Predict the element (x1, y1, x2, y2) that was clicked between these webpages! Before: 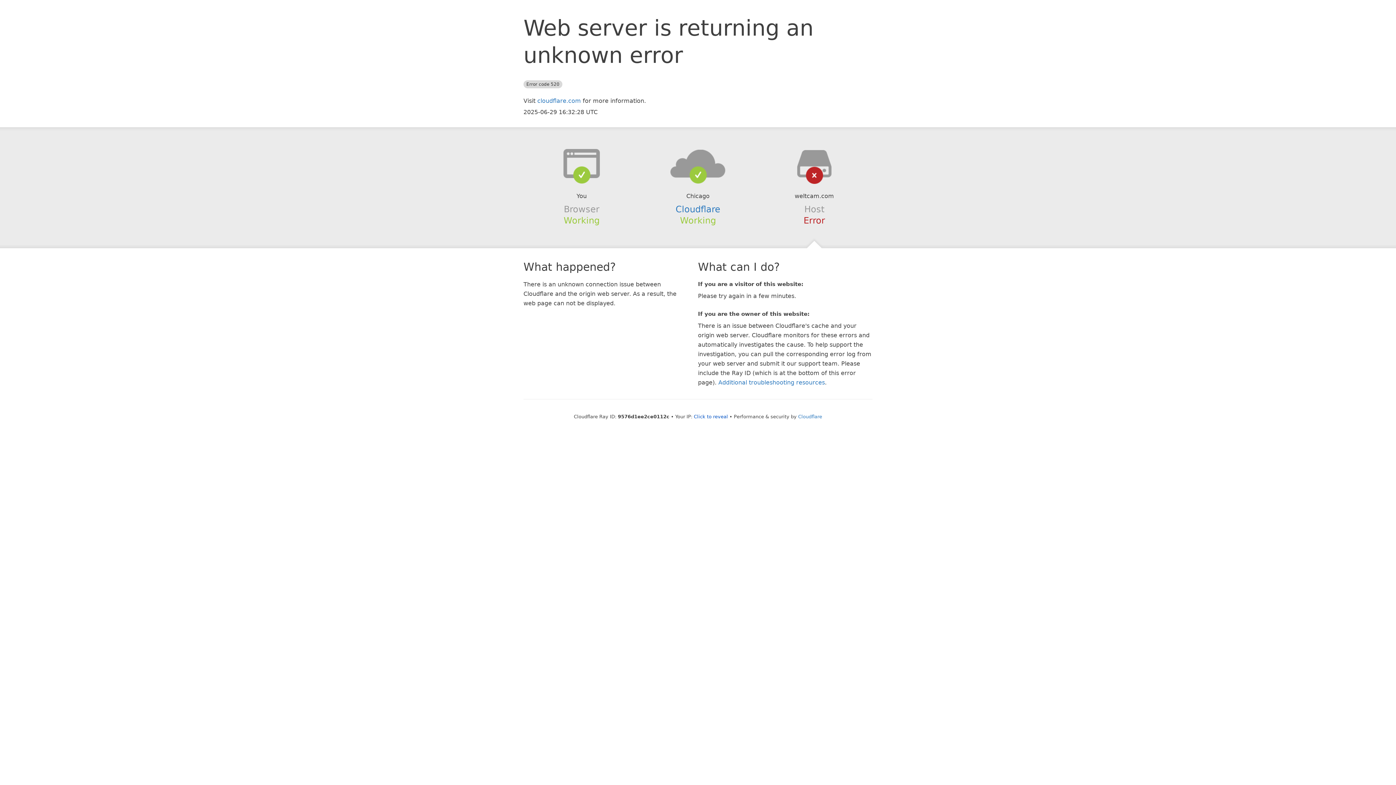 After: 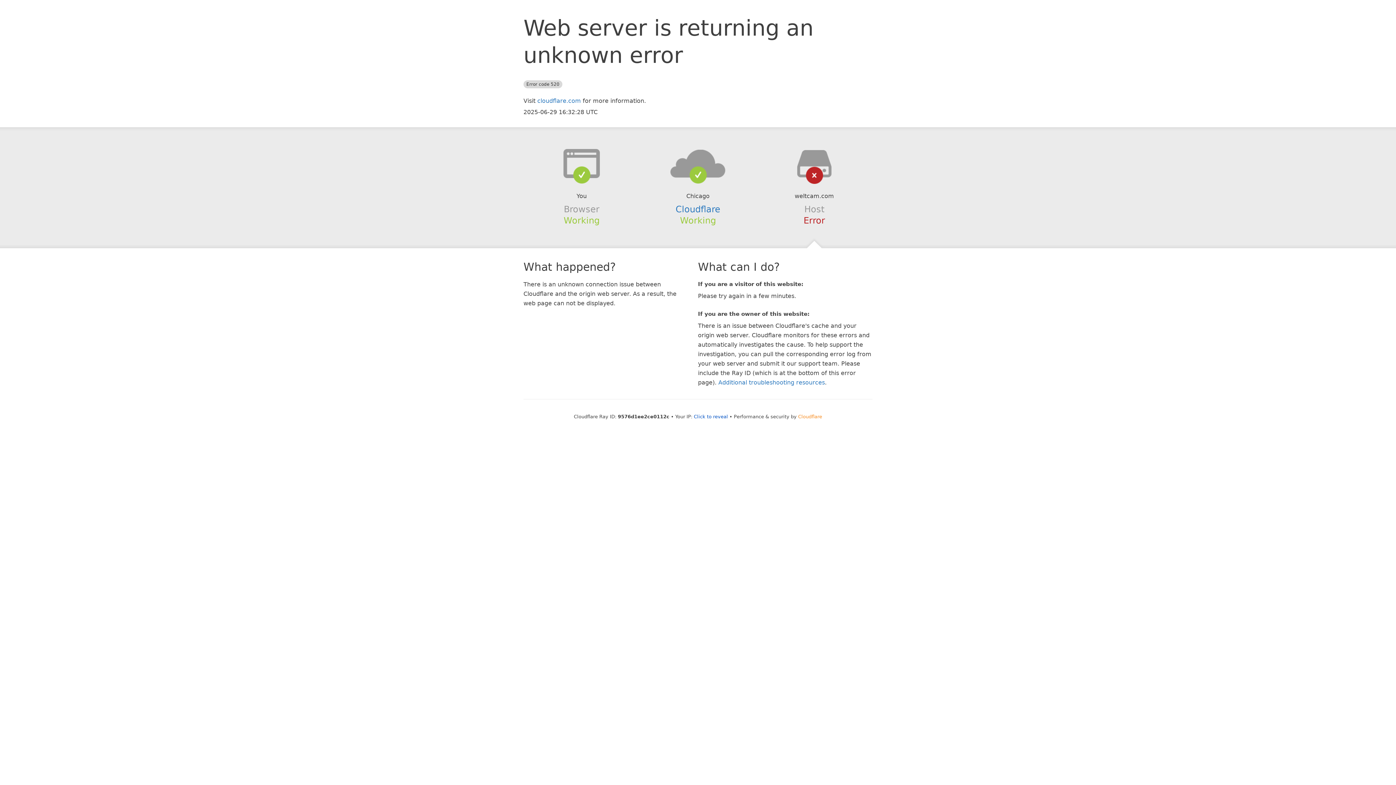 Action: label: Cloudflare bbox: (798, 414, 822, 419)